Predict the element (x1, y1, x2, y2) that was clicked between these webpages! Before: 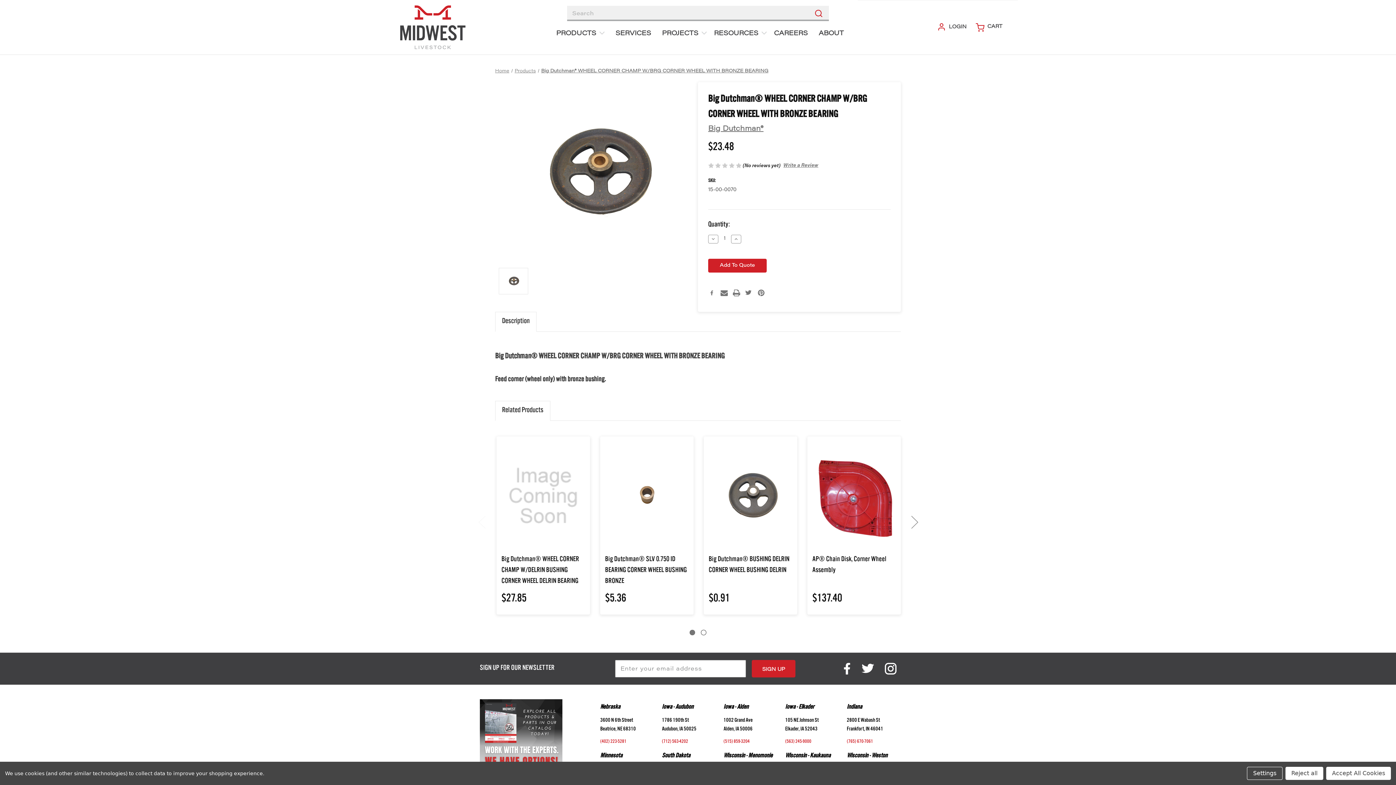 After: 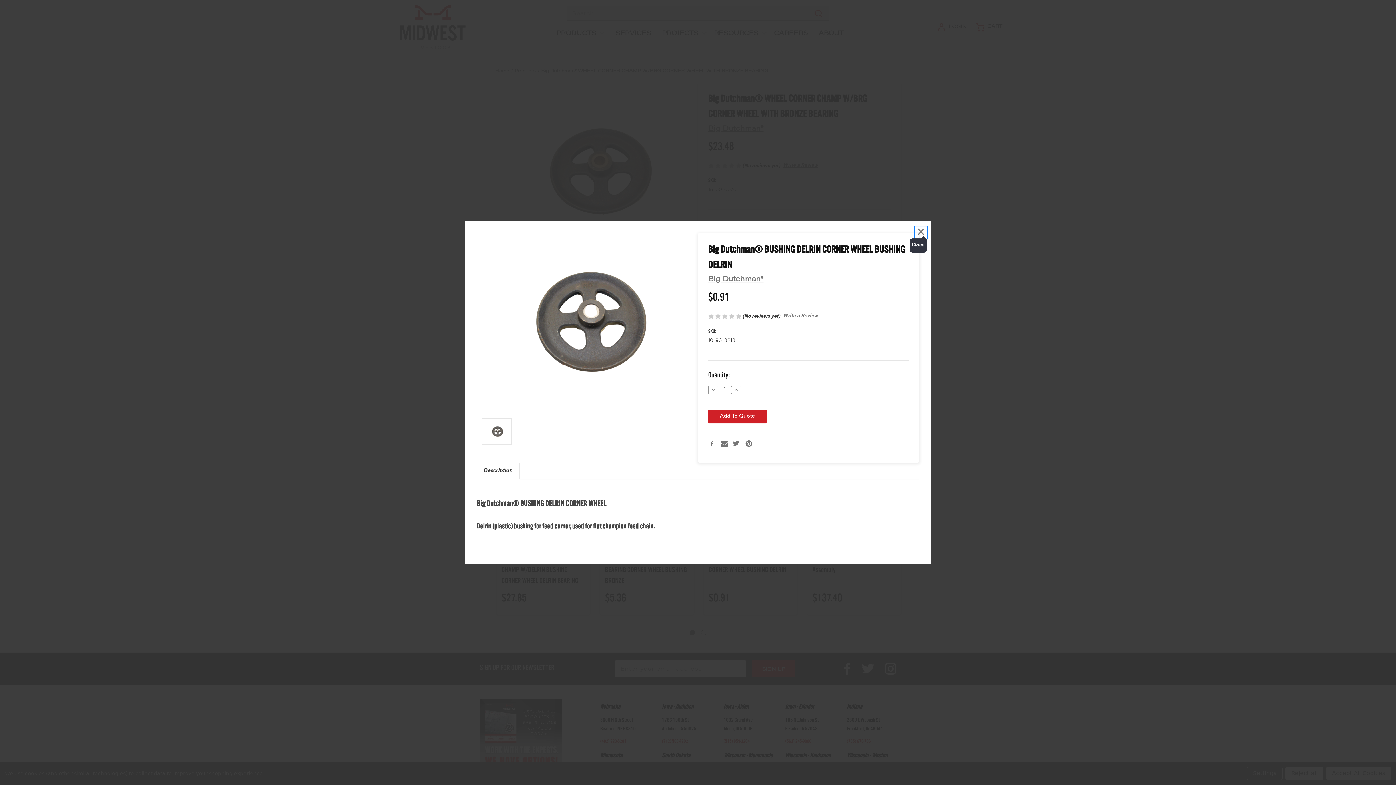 Action: bbox: (729, 490, 771, 501) label: Quick view